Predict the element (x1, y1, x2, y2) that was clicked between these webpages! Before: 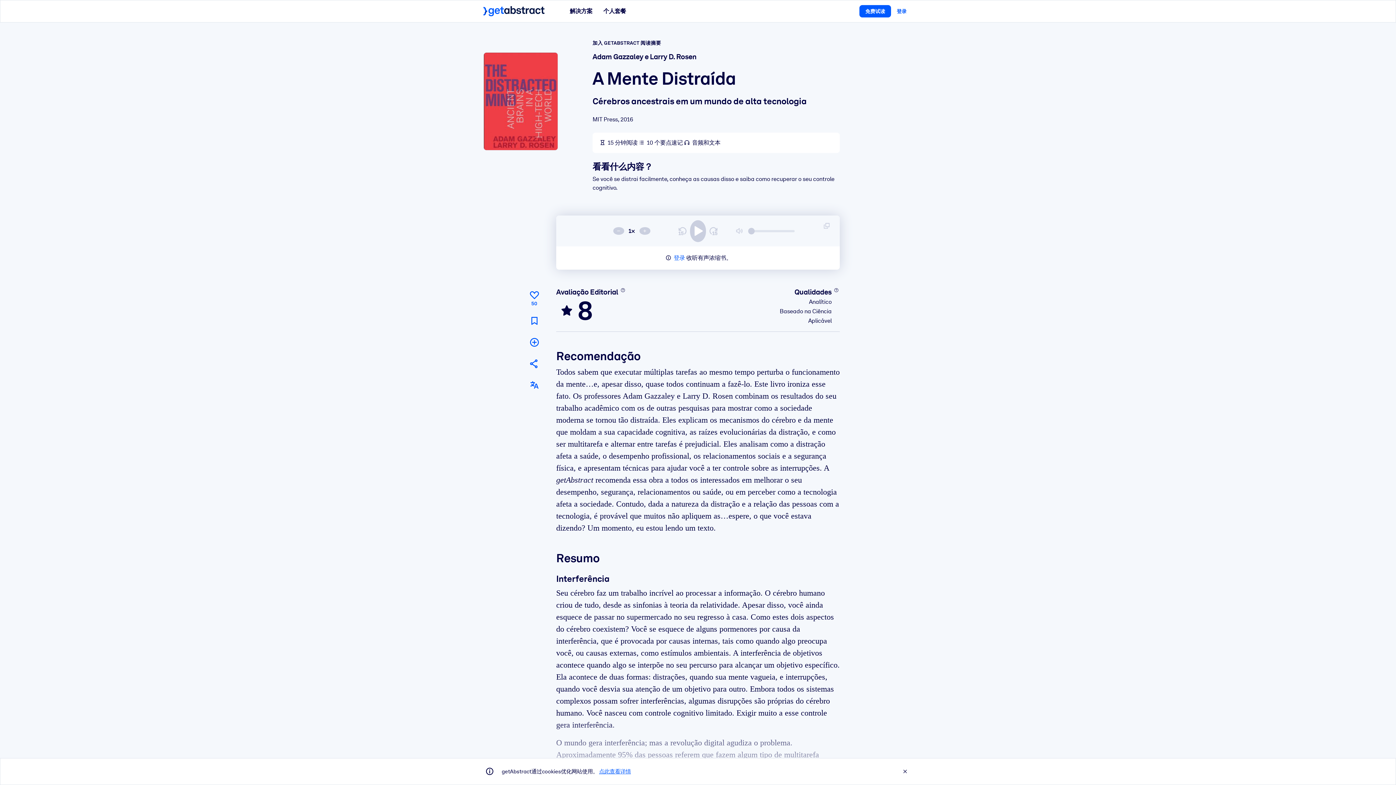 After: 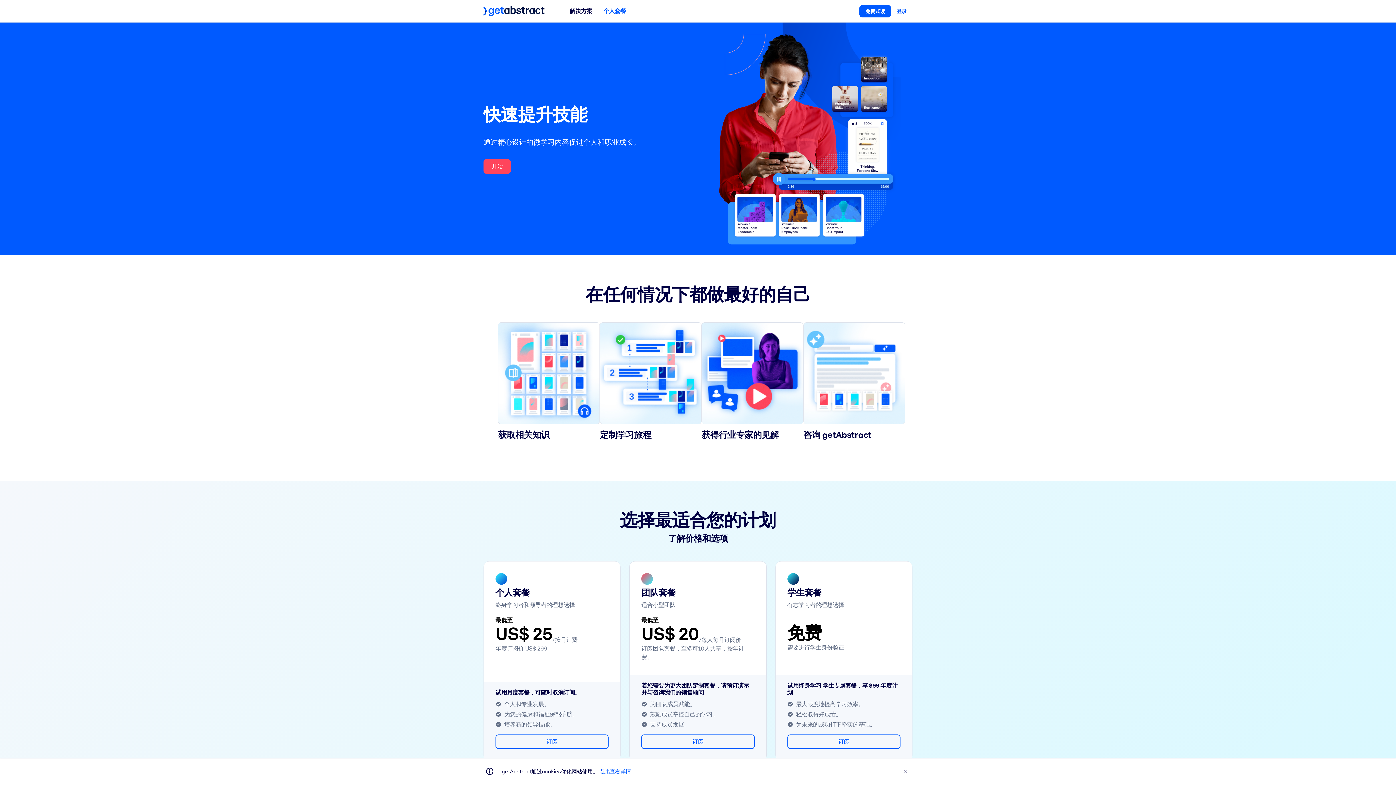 Action: label: 个人套餐 bbox: (598, 4, 631, 18)